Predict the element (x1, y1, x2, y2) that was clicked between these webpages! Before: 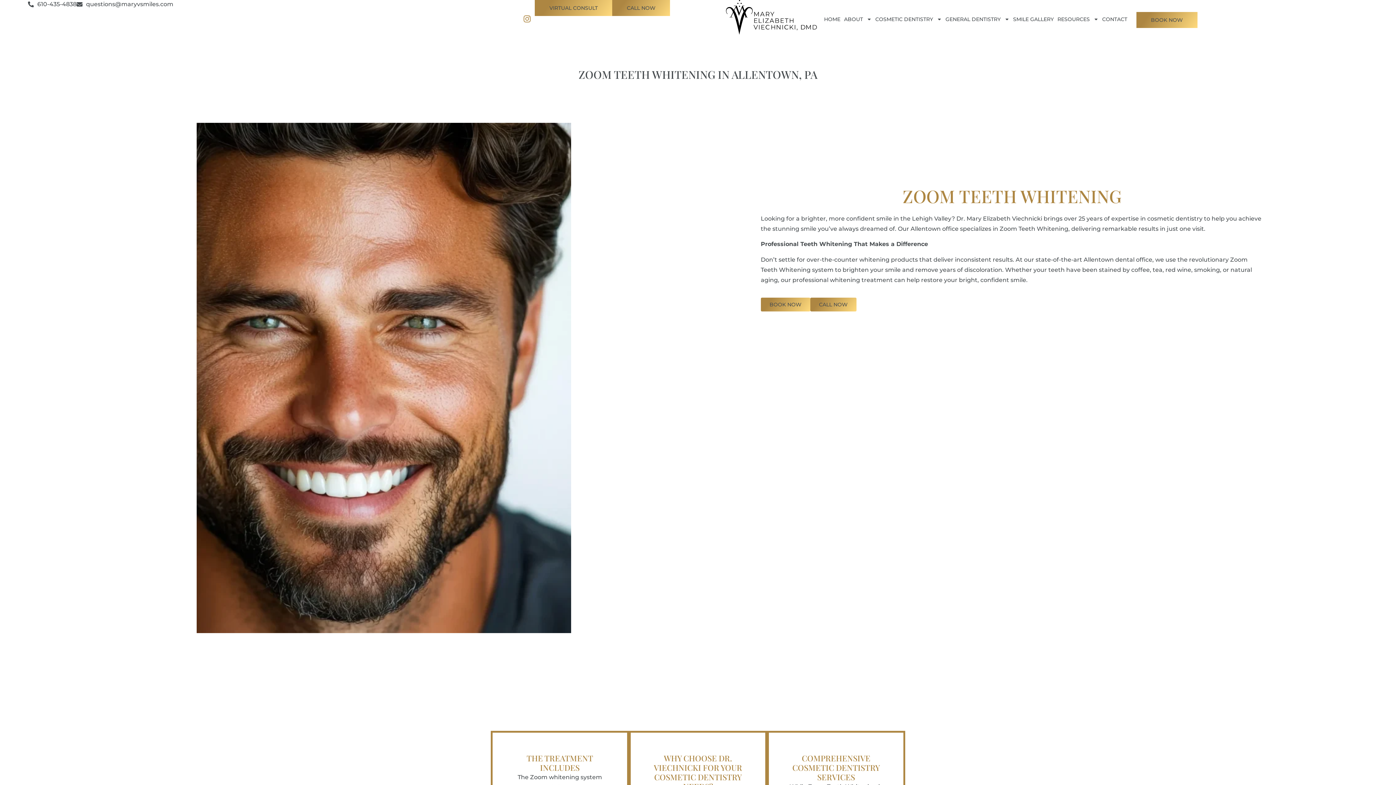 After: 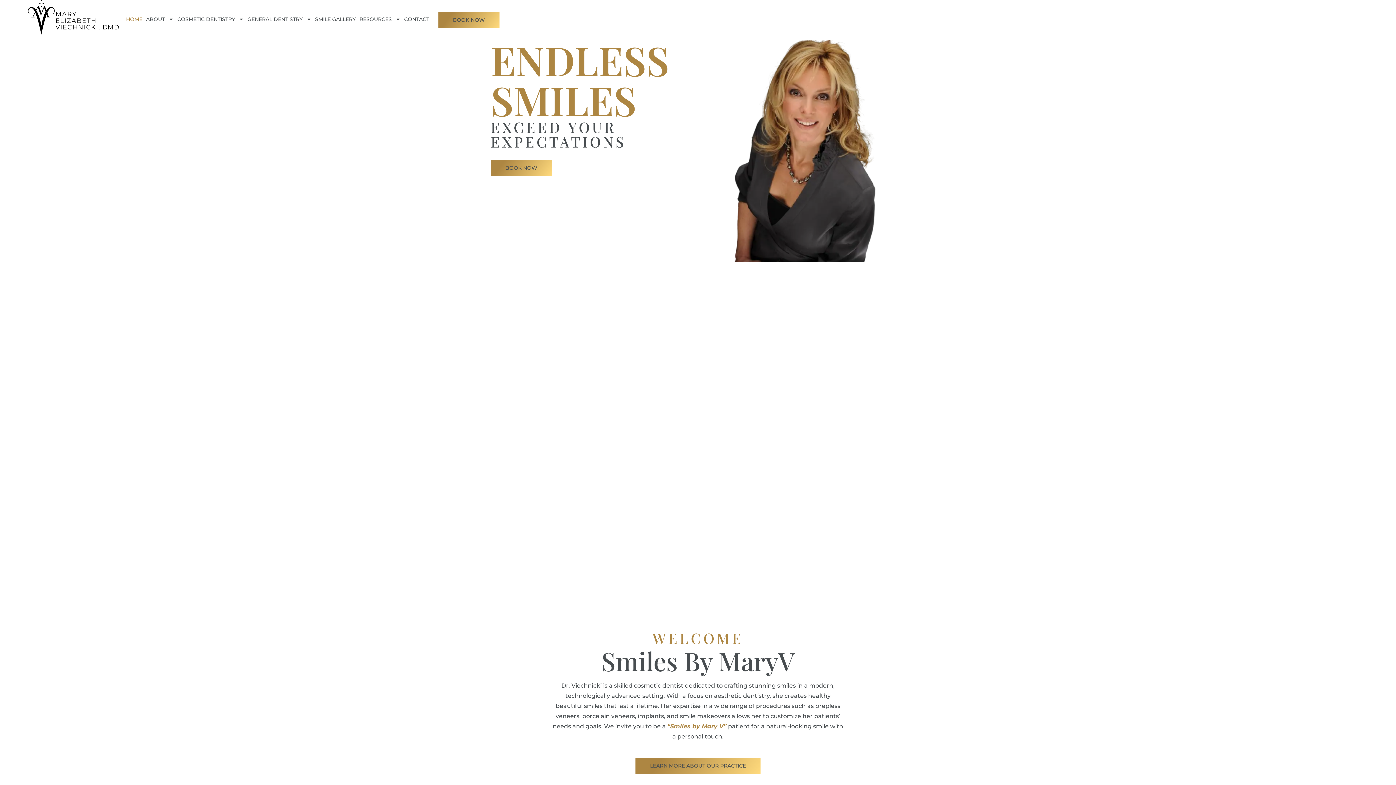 Action: bbox: (726, 0, 817, 34)